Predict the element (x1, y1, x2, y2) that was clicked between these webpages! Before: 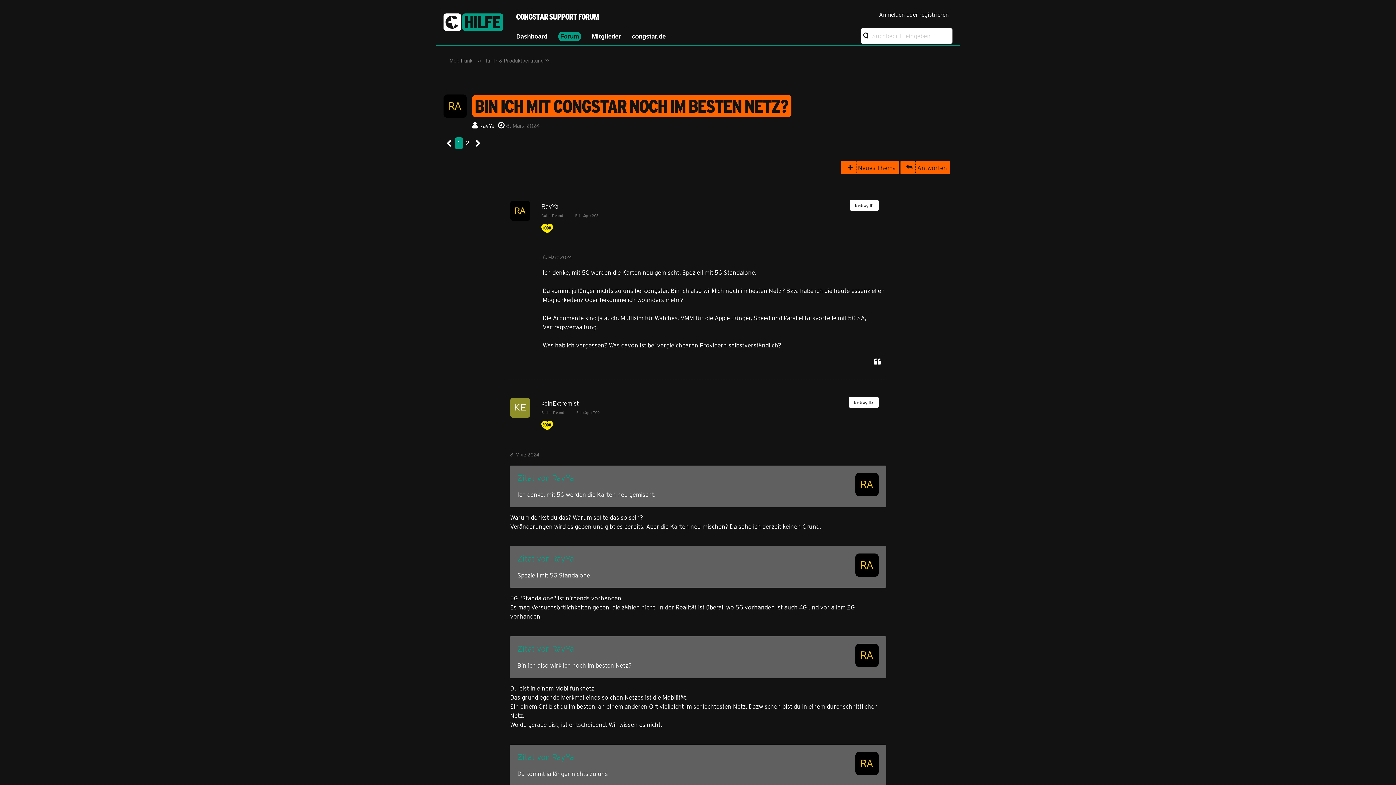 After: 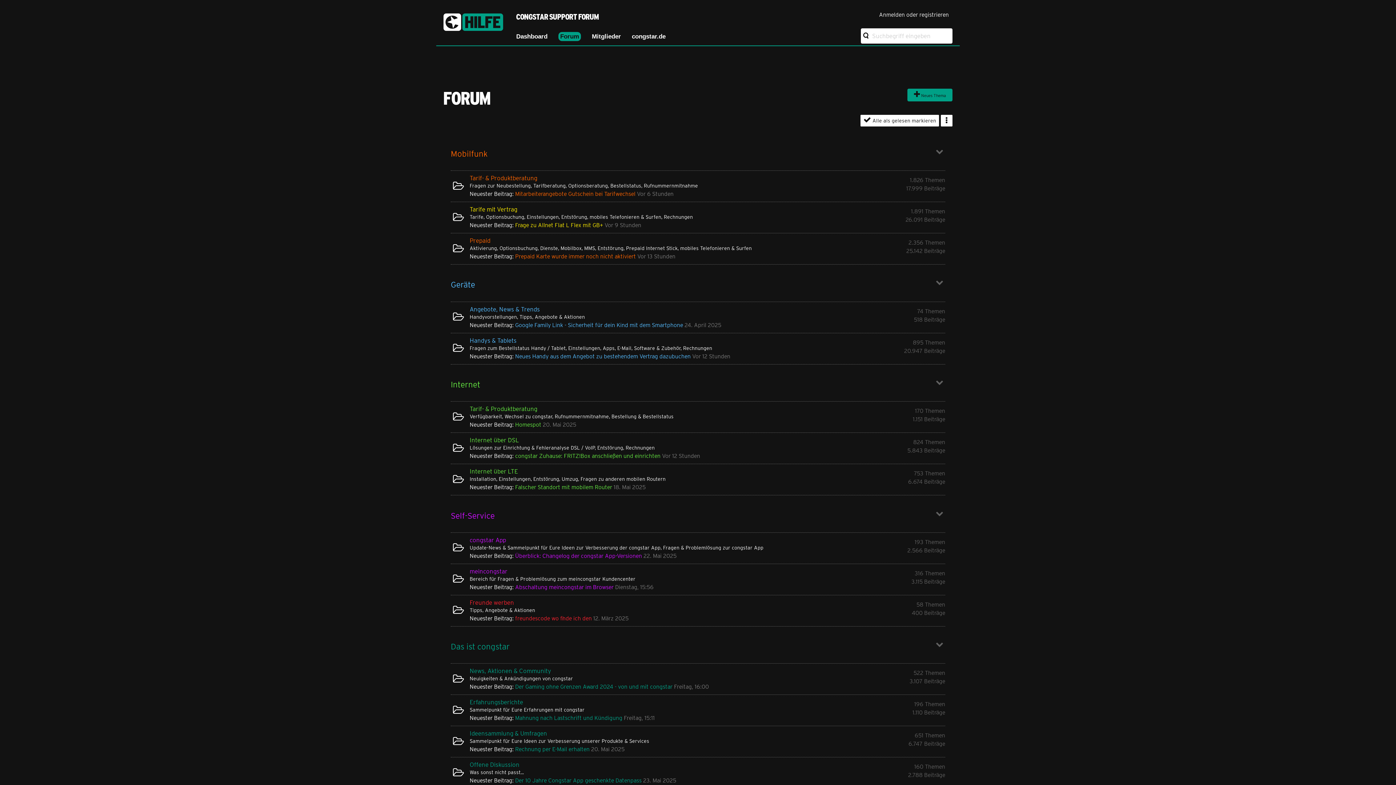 Action: label: Forum bbox: (553, 27, 586, 45)